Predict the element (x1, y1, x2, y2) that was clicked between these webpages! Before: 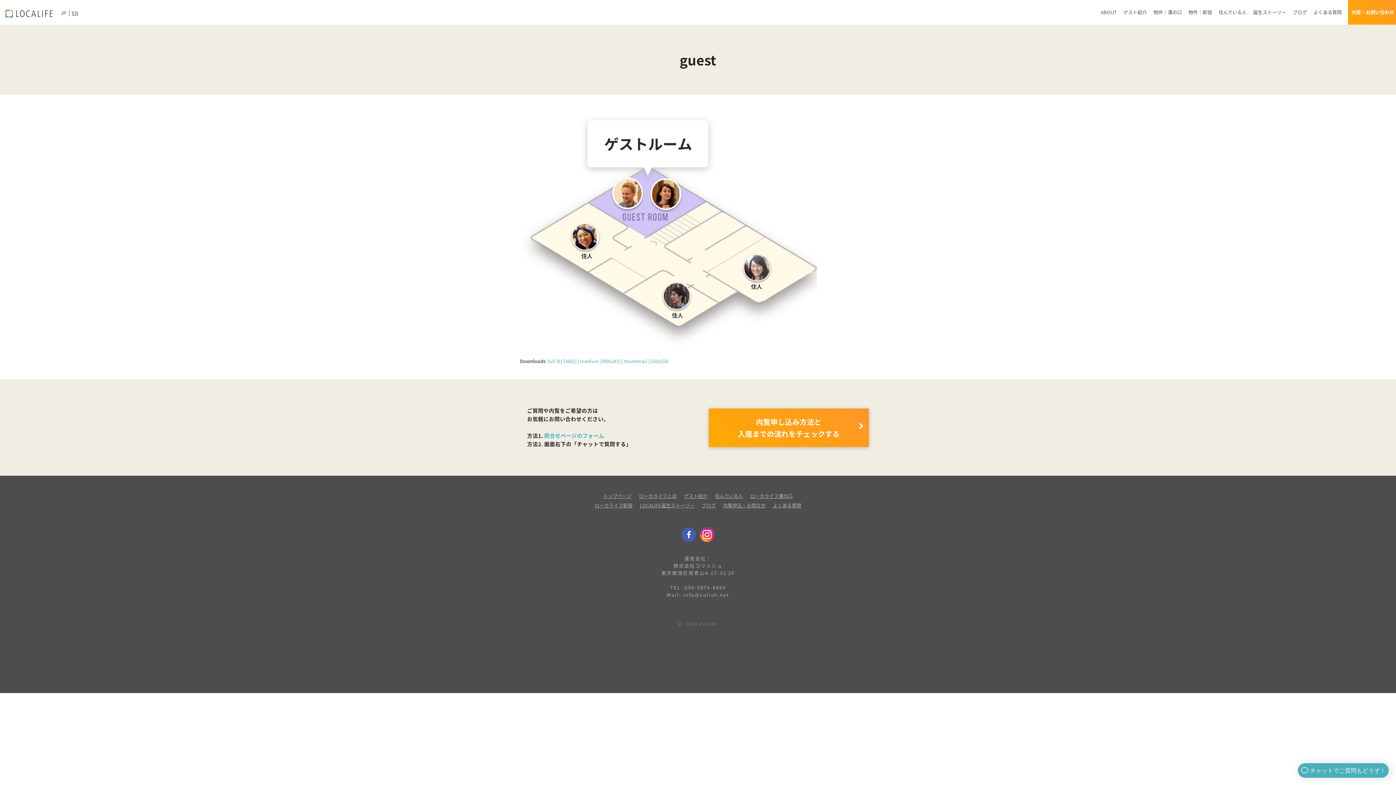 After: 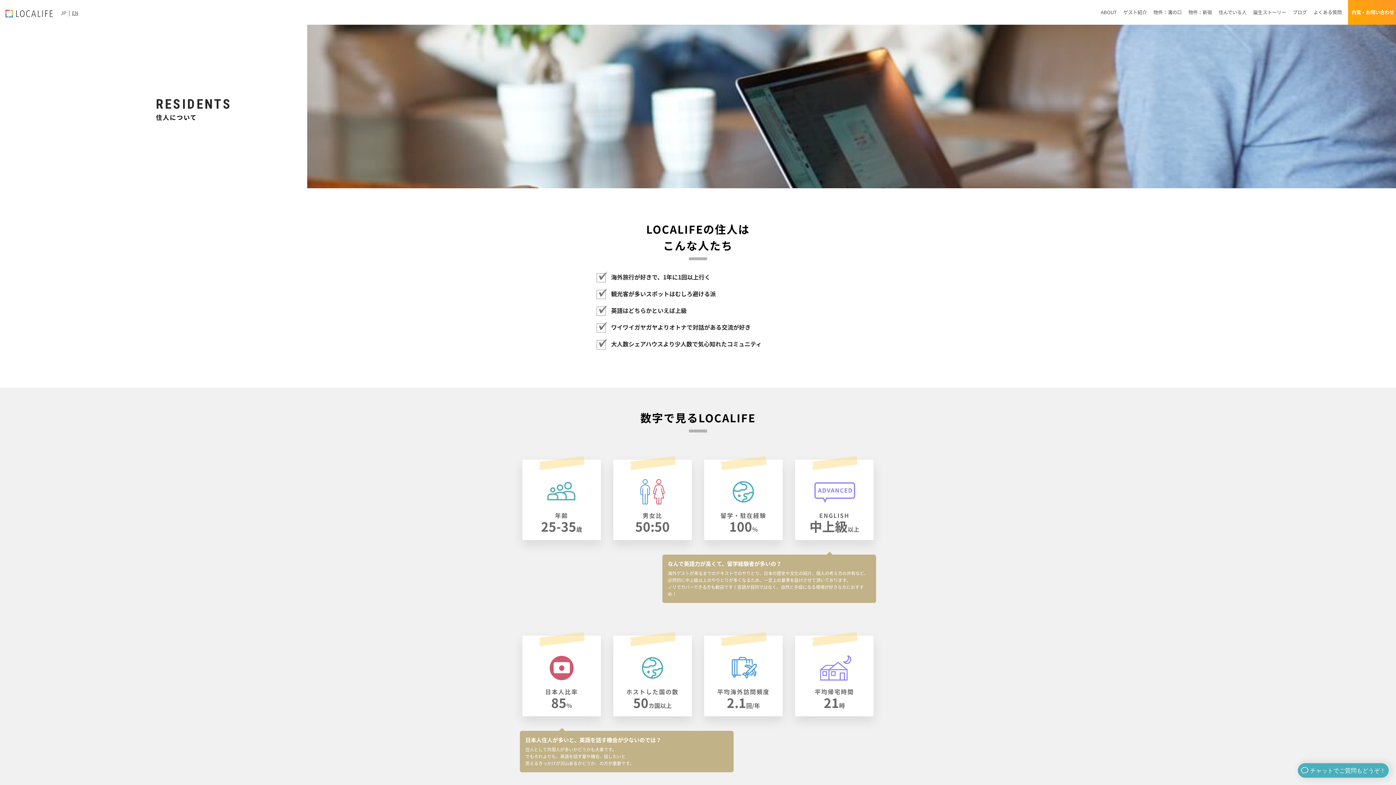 Action: bbox: (1215, 3, 1250, 21) label: 住んでいる人